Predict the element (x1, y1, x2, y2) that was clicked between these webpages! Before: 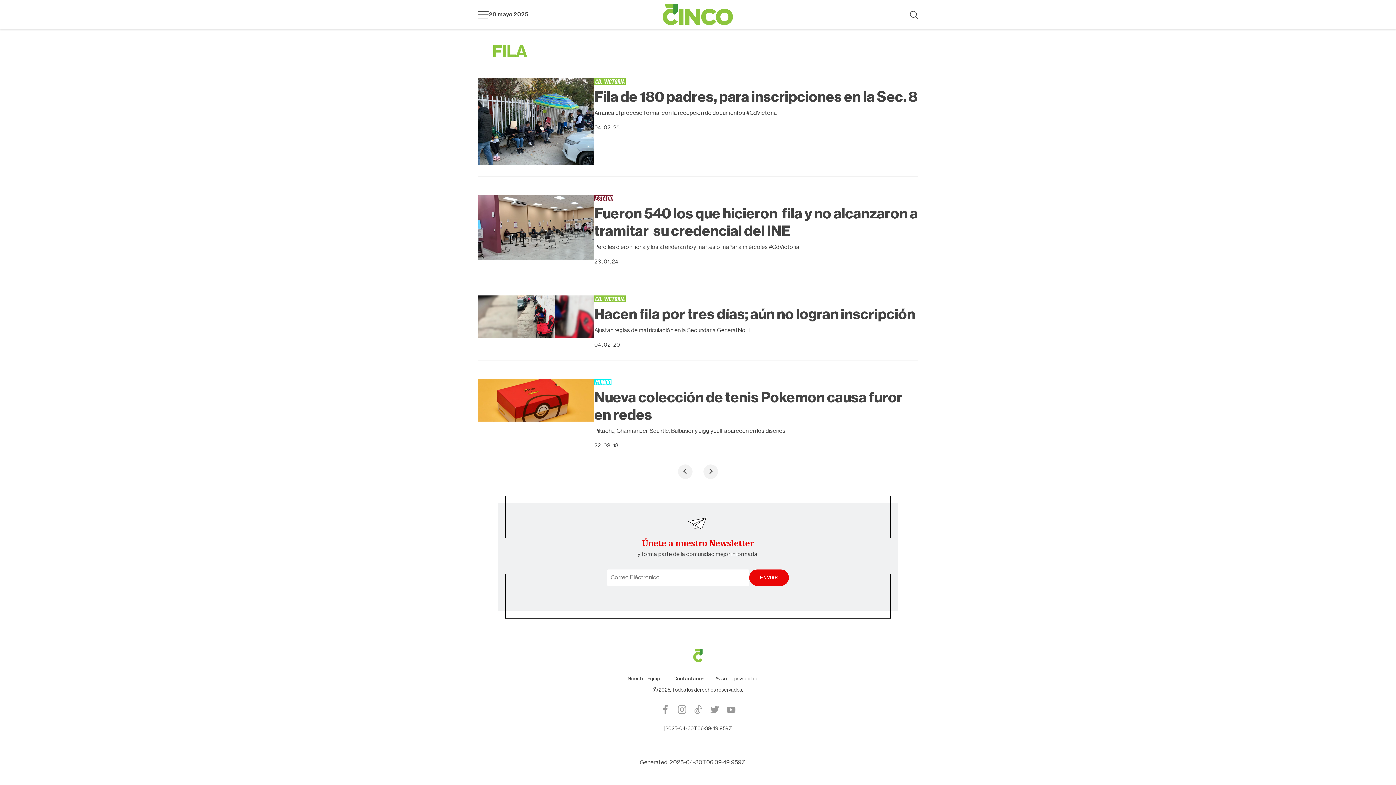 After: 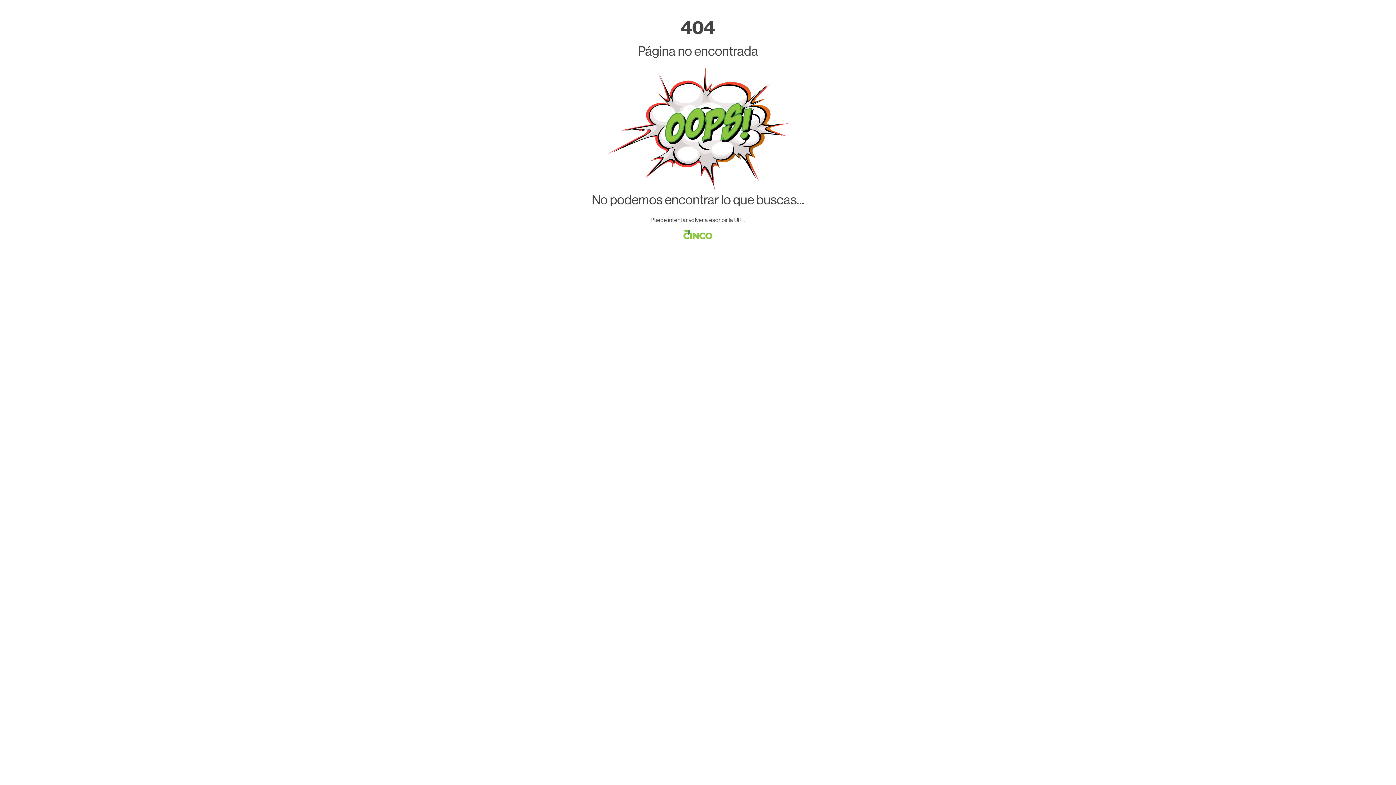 Action: label: Previous bbox: (678, 466, 692, 481)